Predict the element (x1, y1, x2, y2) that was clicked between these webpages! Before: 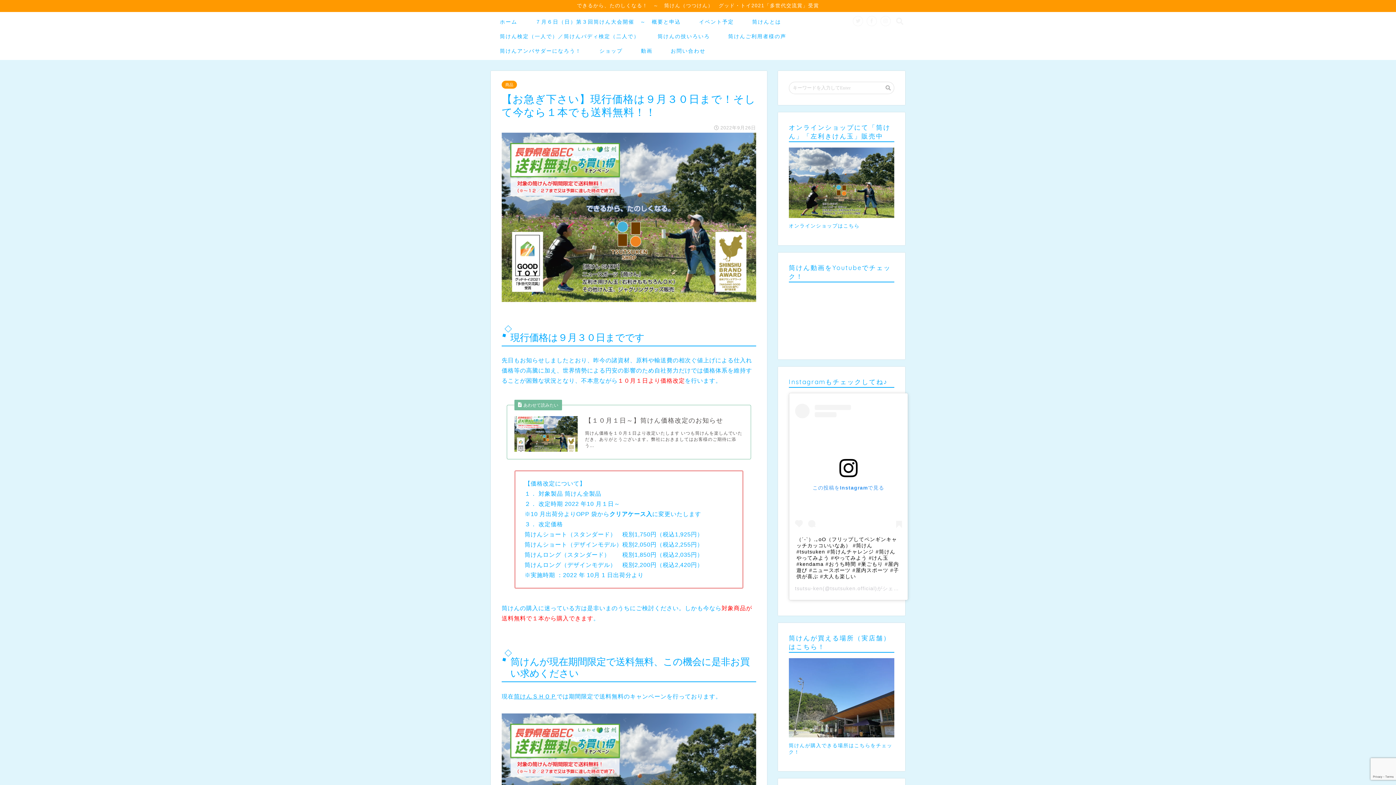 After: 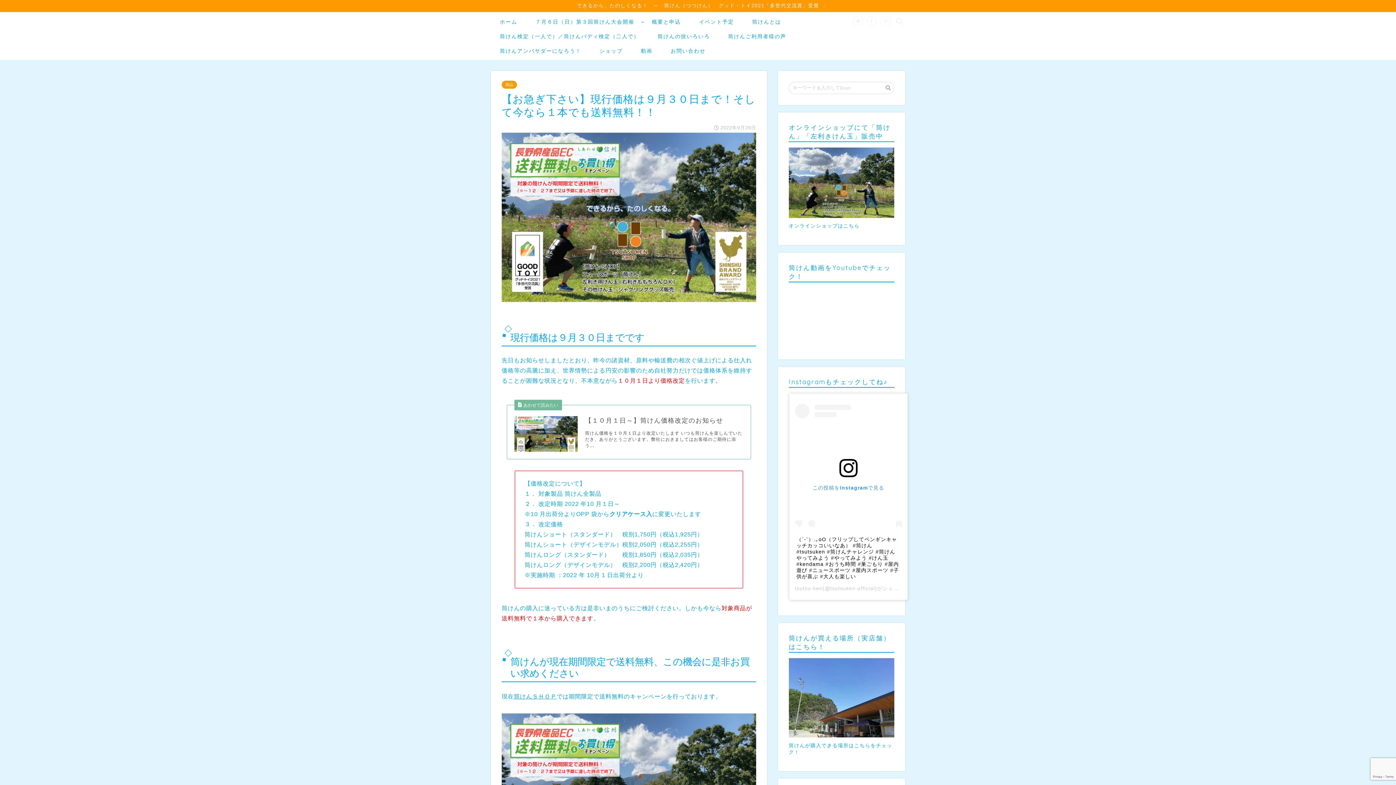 Action: label: この投稿をInstagramで見る bbox: (795, 404, 902, 531)